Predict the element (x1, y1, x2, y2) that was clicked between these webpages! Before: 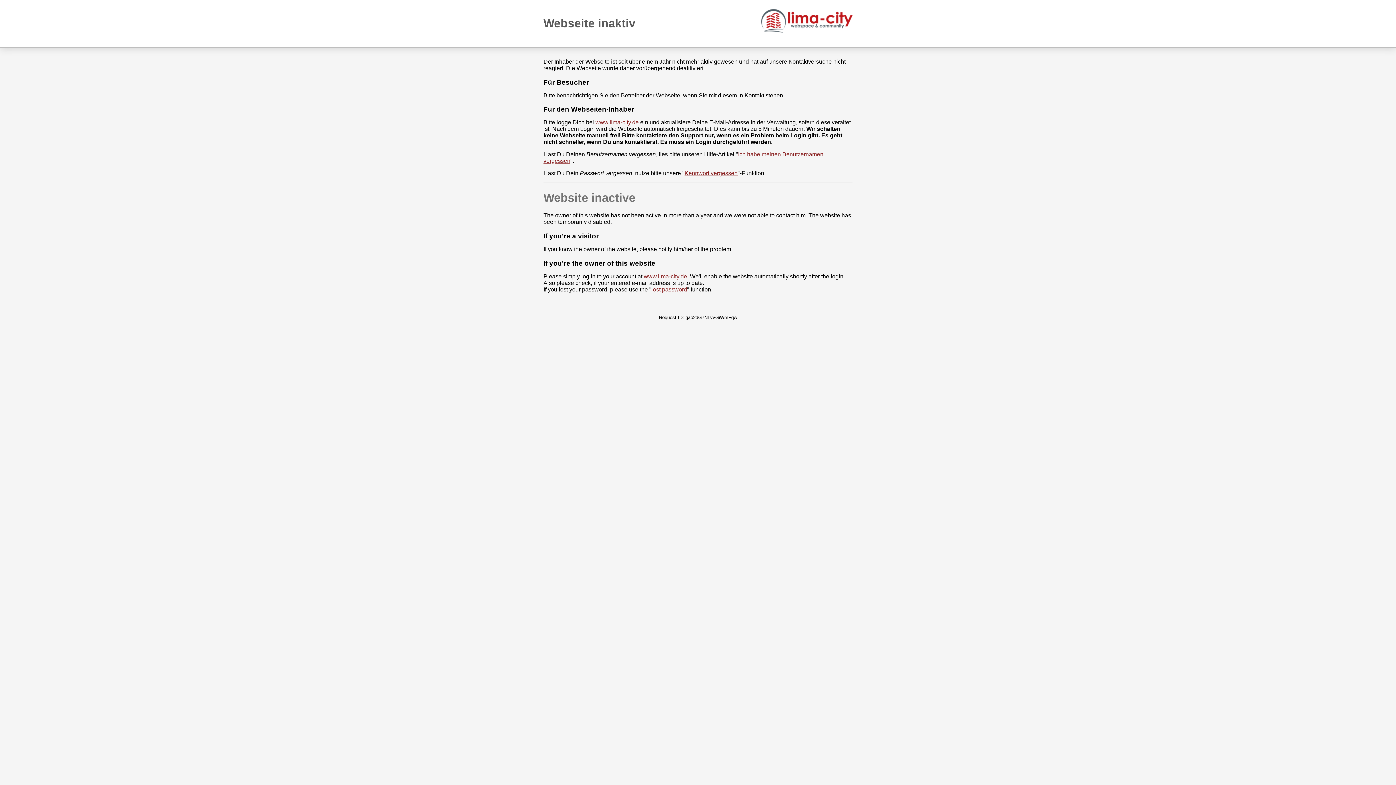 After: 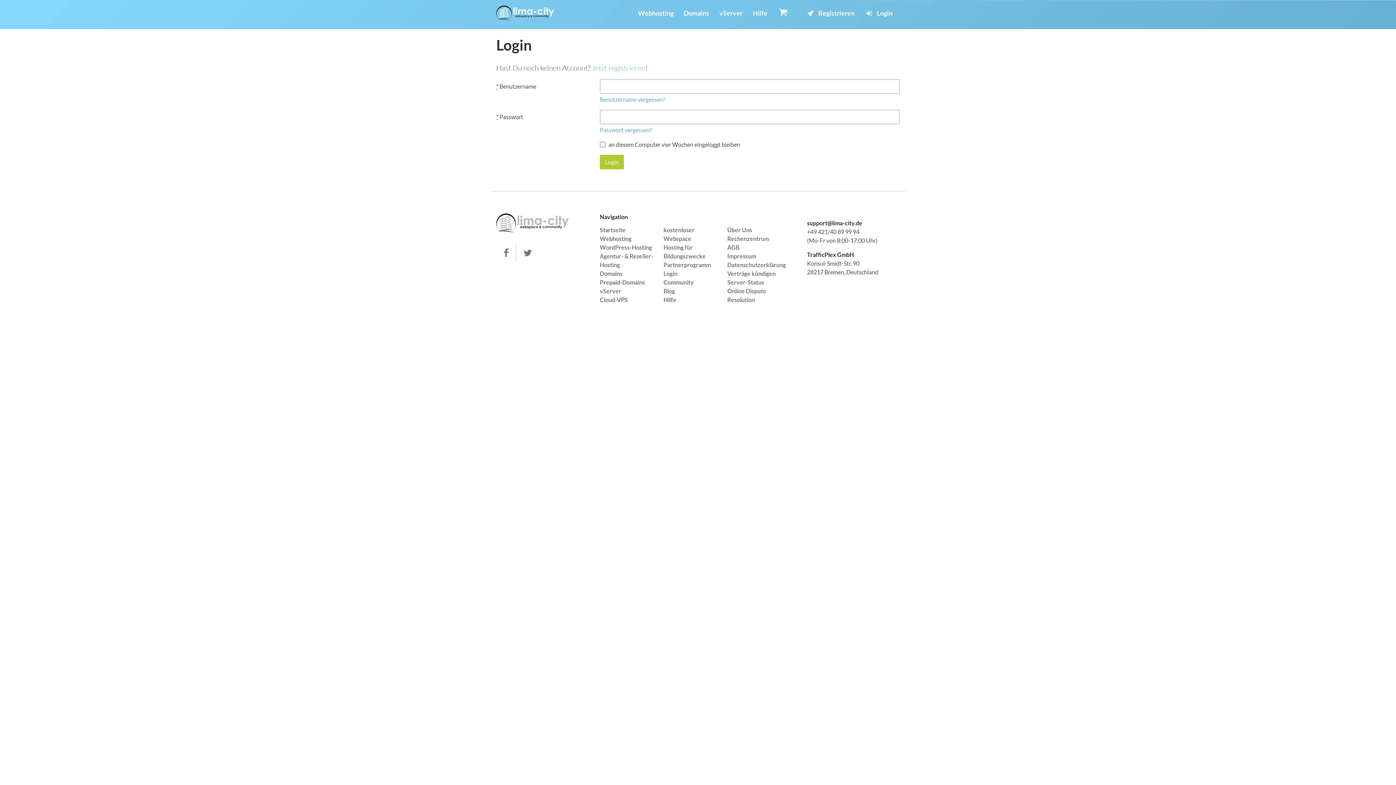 Action: label: www.lima-city.de bbox: (595, 119, 638, 125)